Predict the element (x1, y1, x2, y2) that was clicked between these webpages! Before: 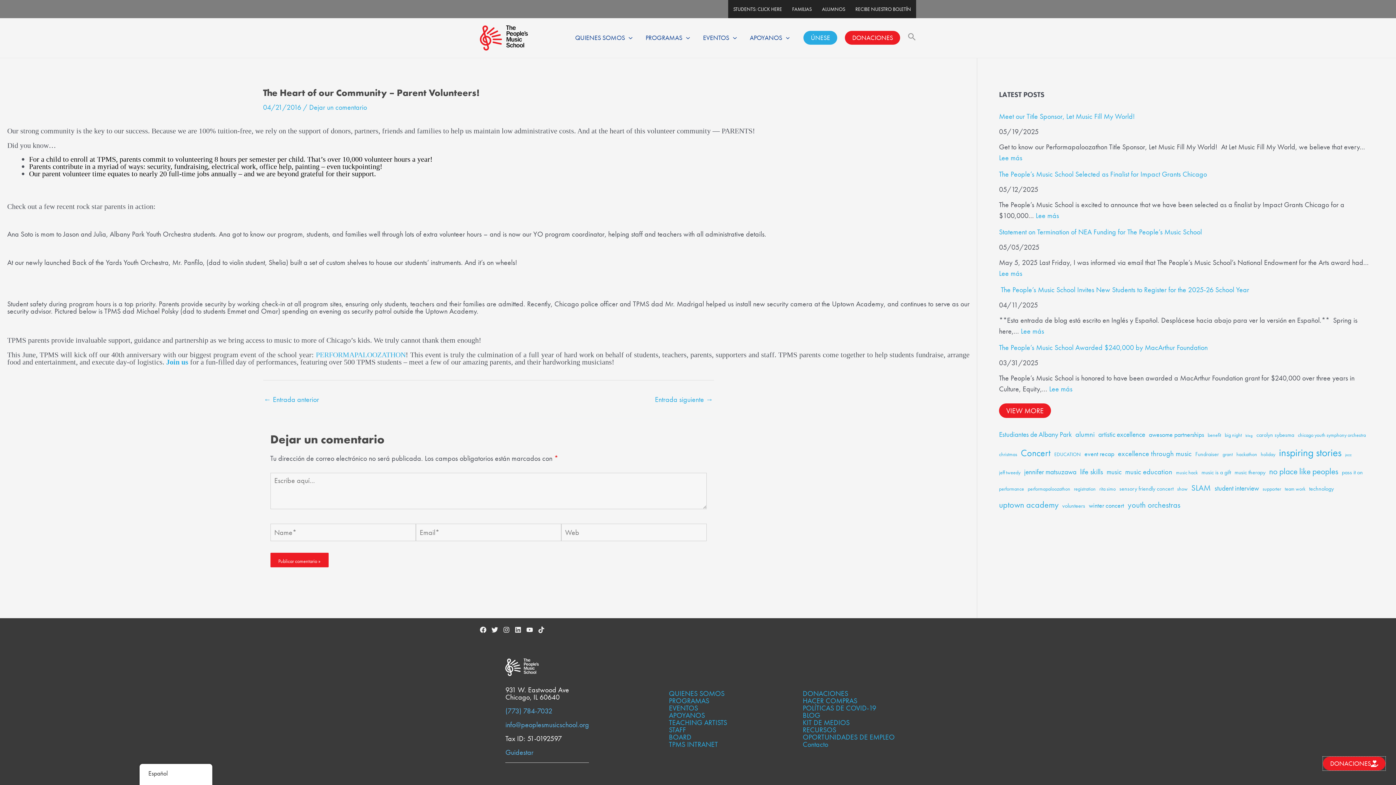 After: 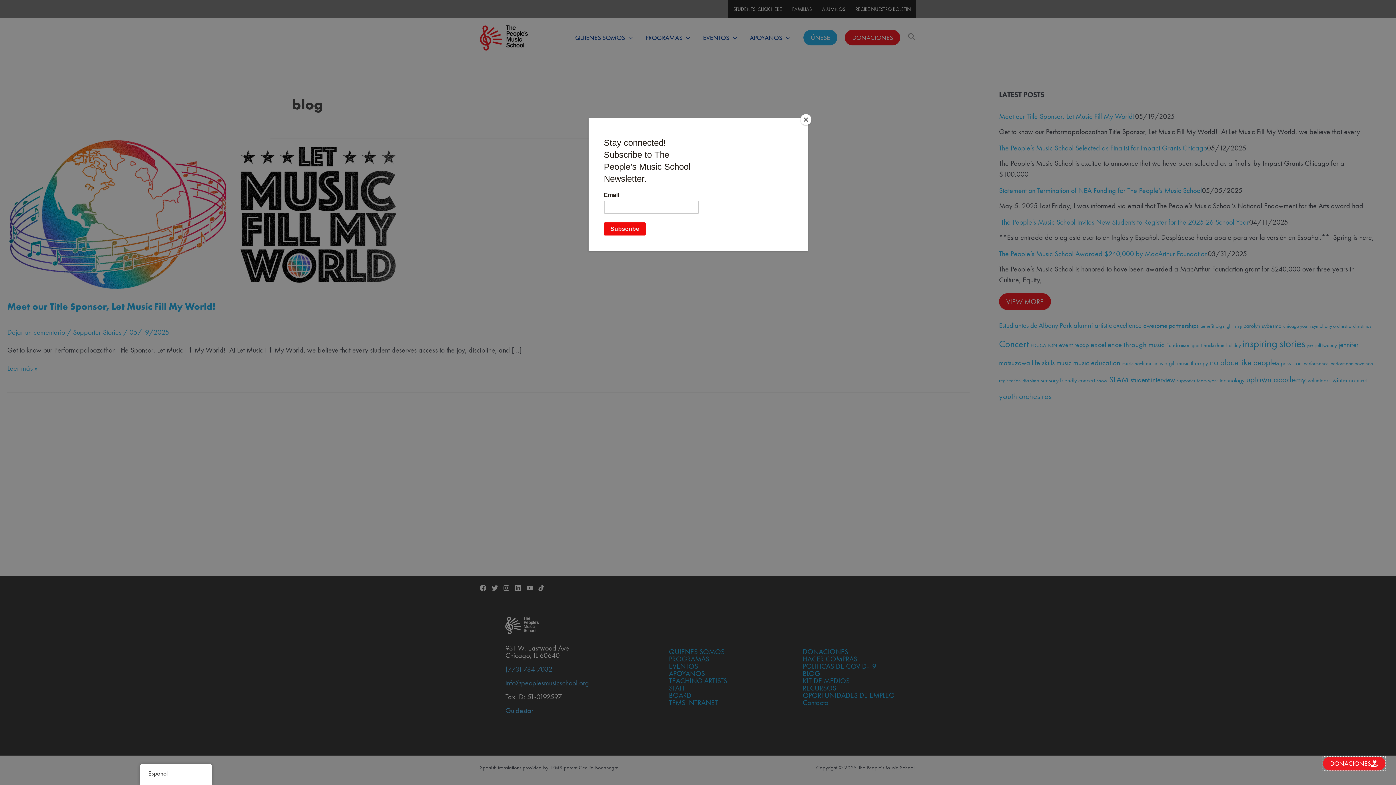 Action: bbox: (1245, 431, 1253, 439) label: blog (1 elemento)